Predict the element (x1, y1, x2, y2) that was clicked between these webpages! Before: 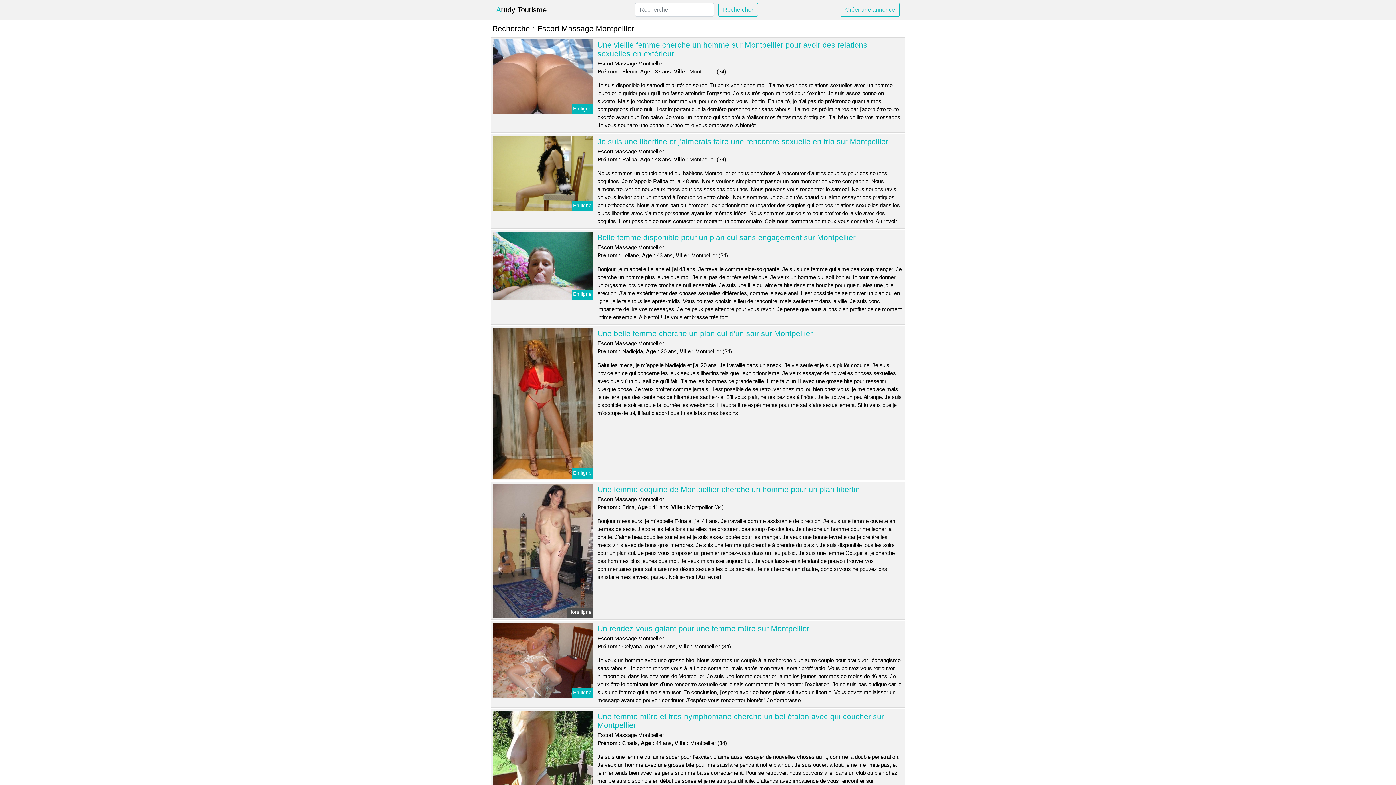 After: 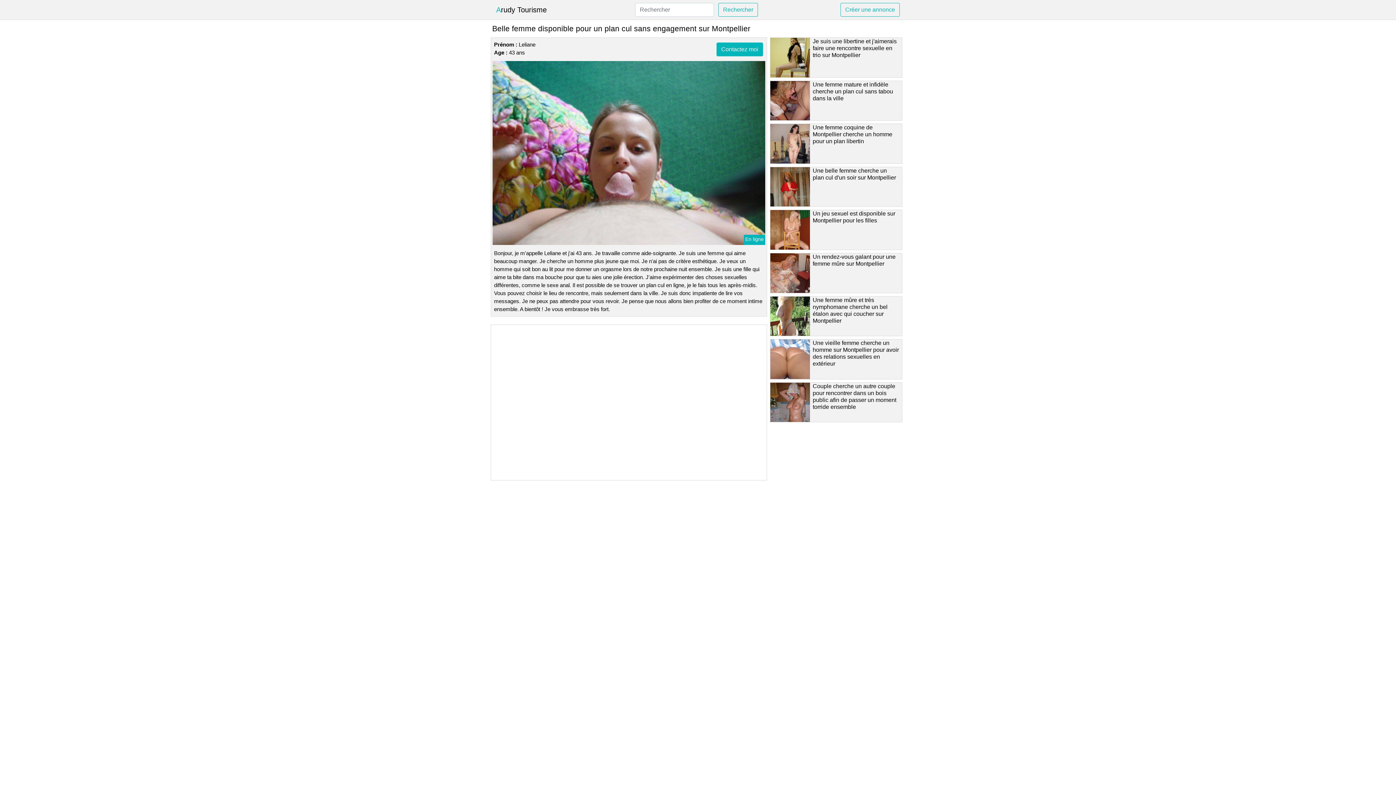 Action: bbox: (491, 262, 594, 268)